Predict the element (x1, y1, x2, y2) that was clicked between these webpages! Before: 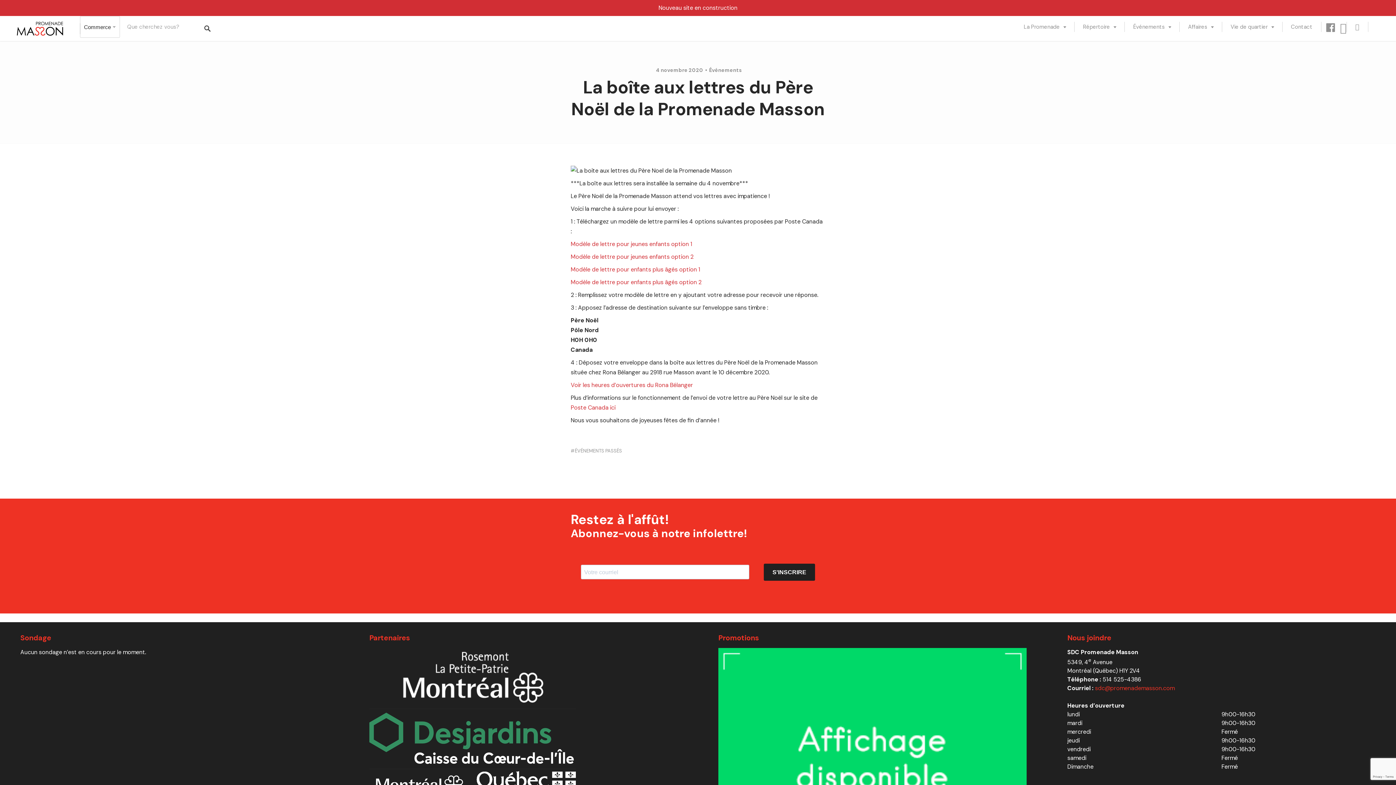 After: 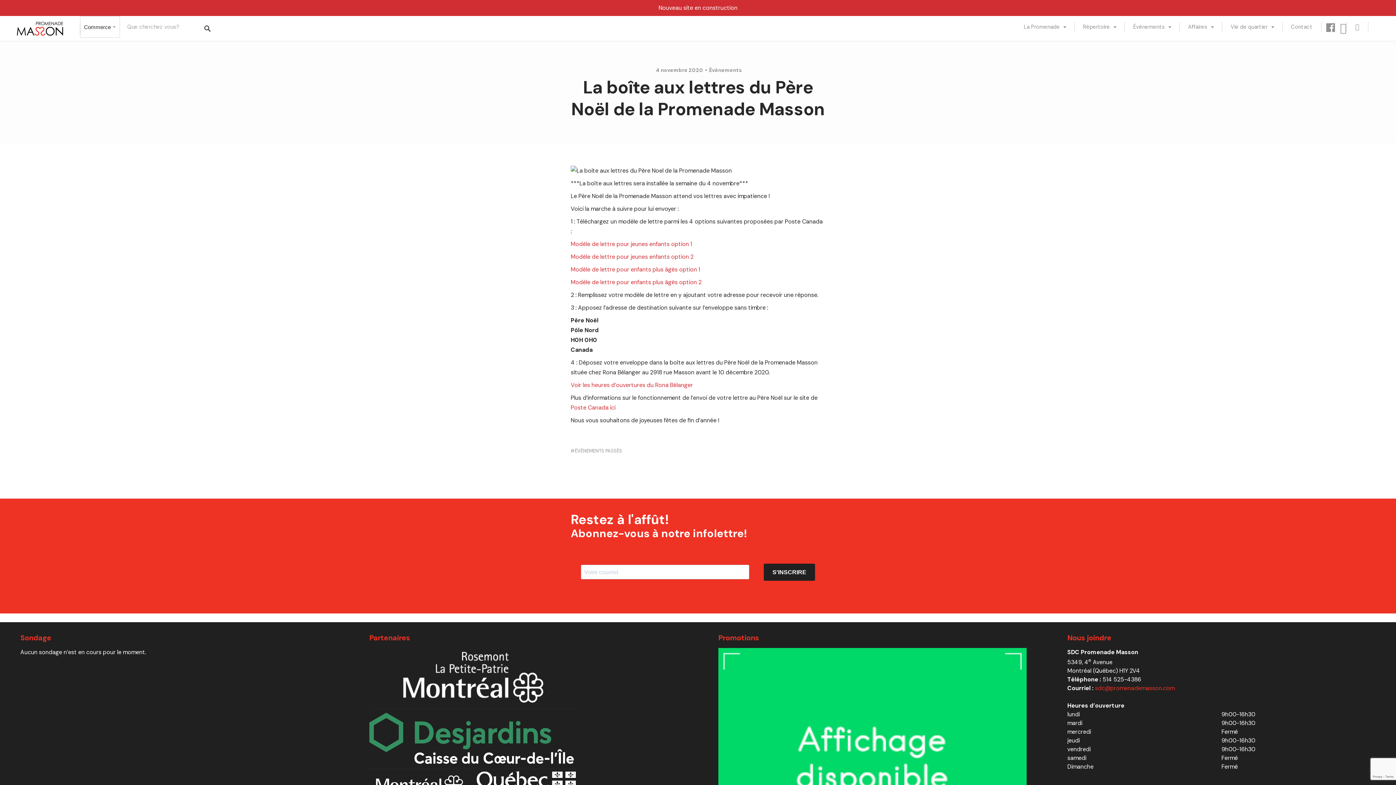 Action: label: 4 novembre 2020 bbox: (654, 66, 705, 73)